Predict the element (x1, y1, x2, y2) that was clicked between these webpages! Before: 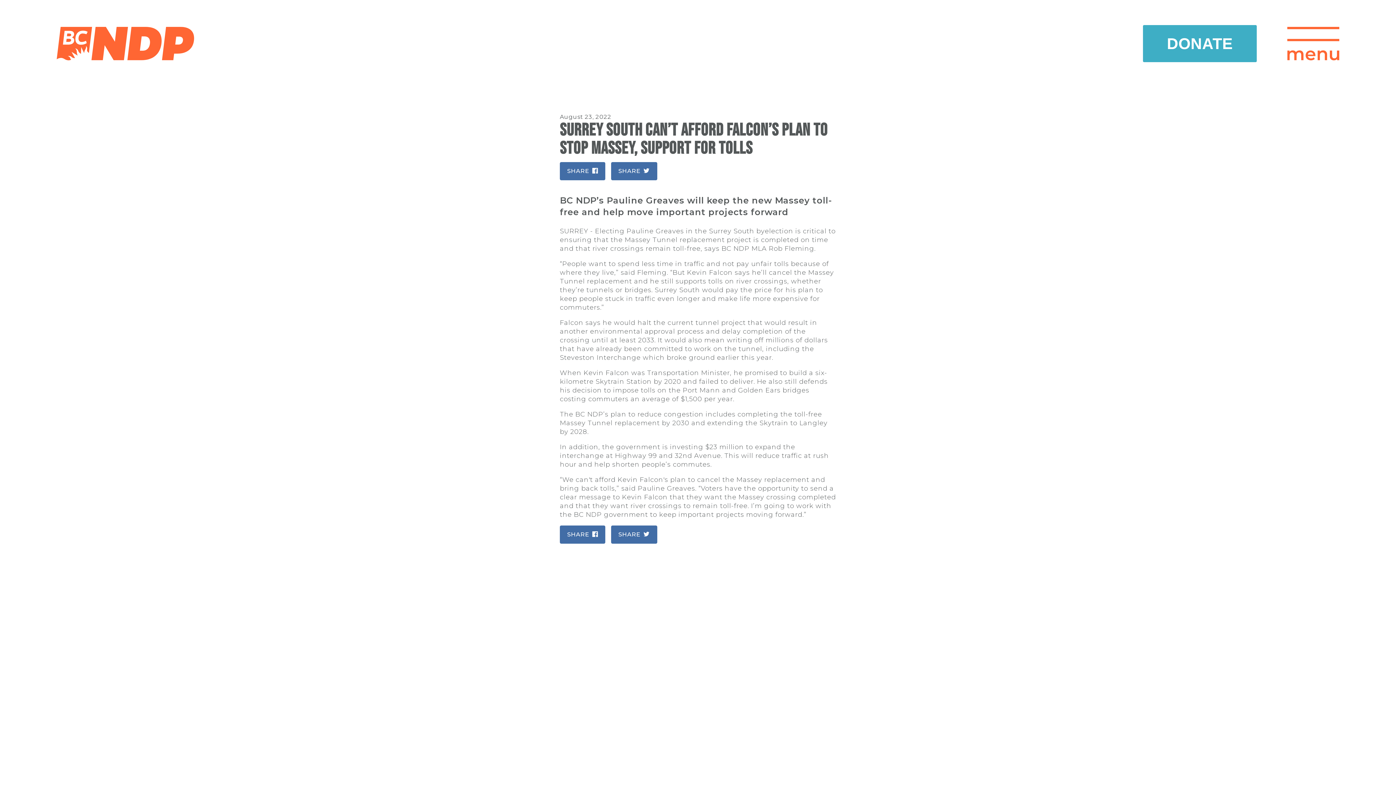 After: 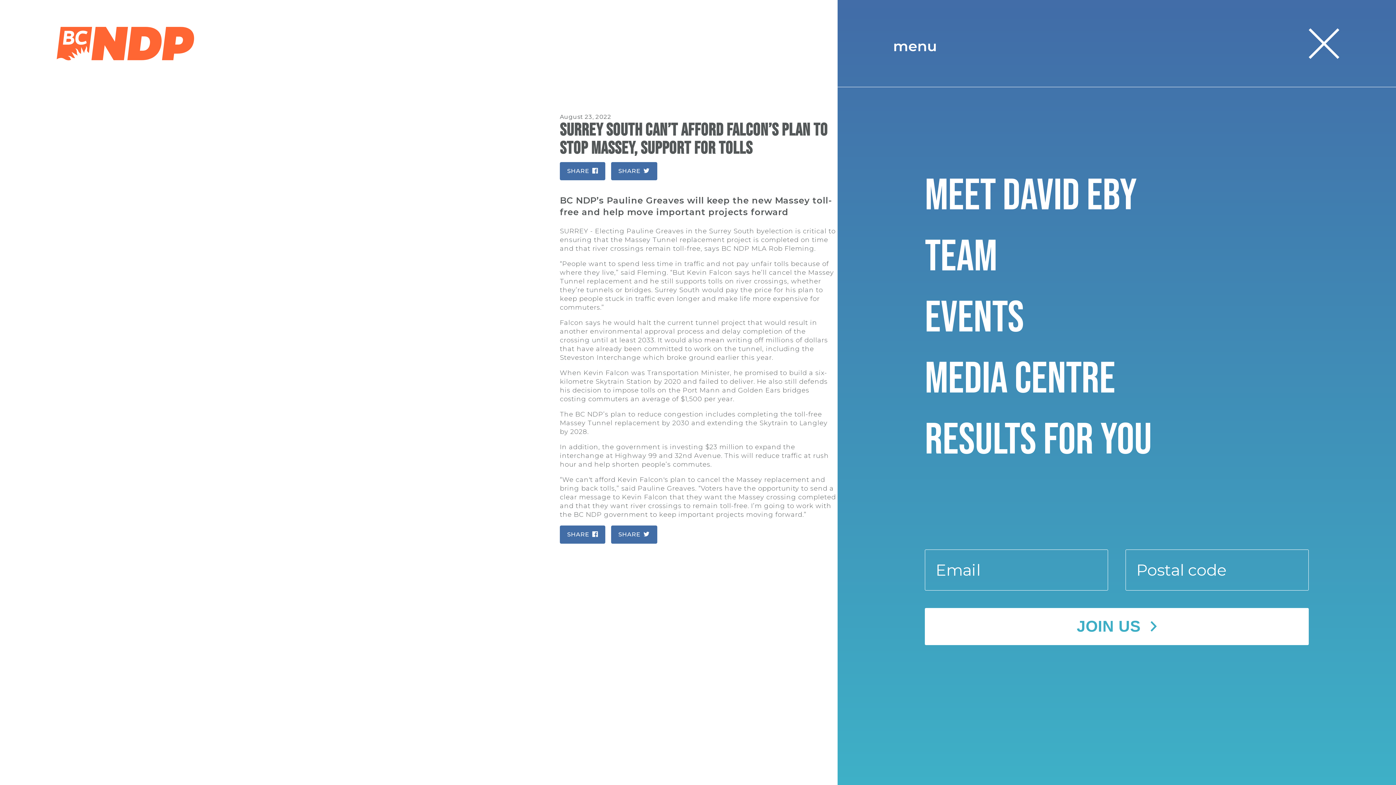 Action: bbox: (1287, 55, 1339, 61)